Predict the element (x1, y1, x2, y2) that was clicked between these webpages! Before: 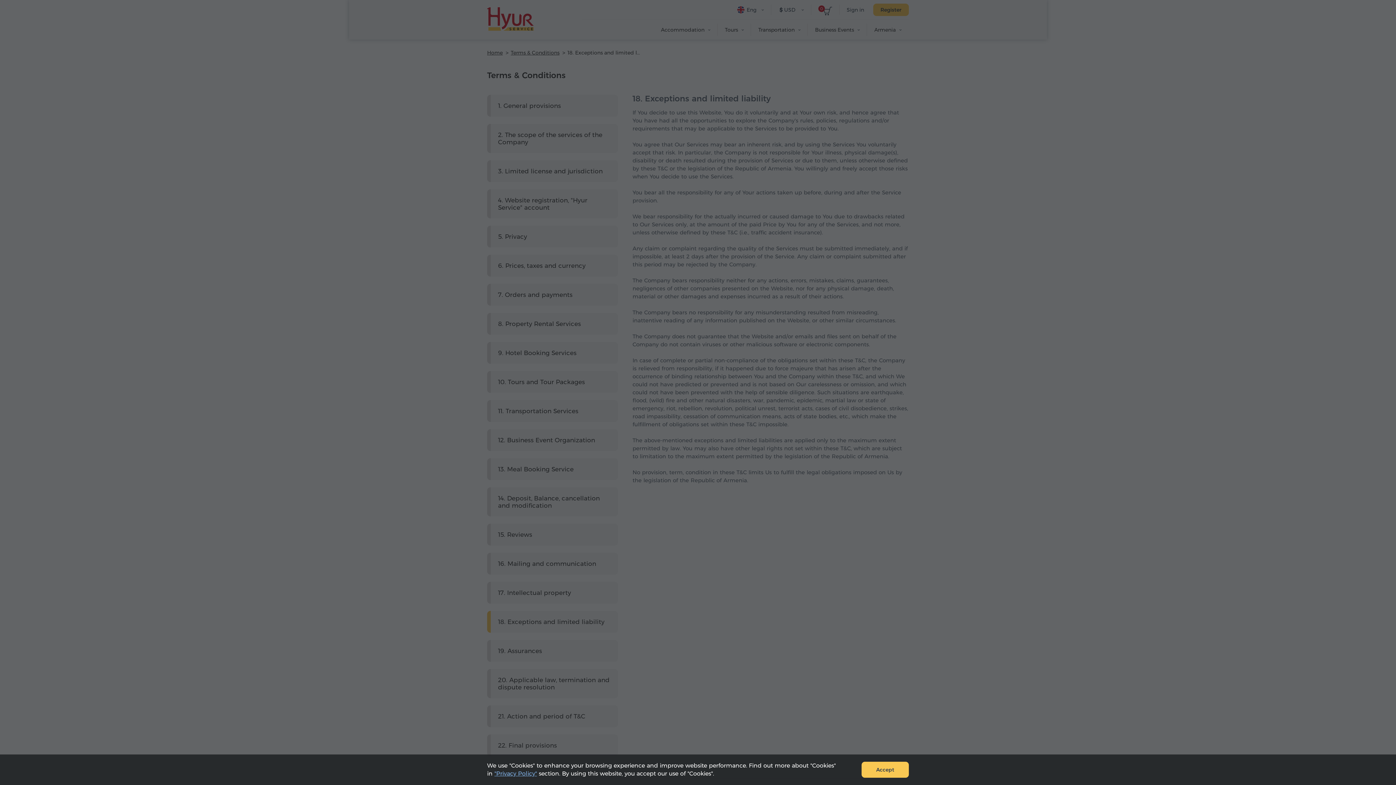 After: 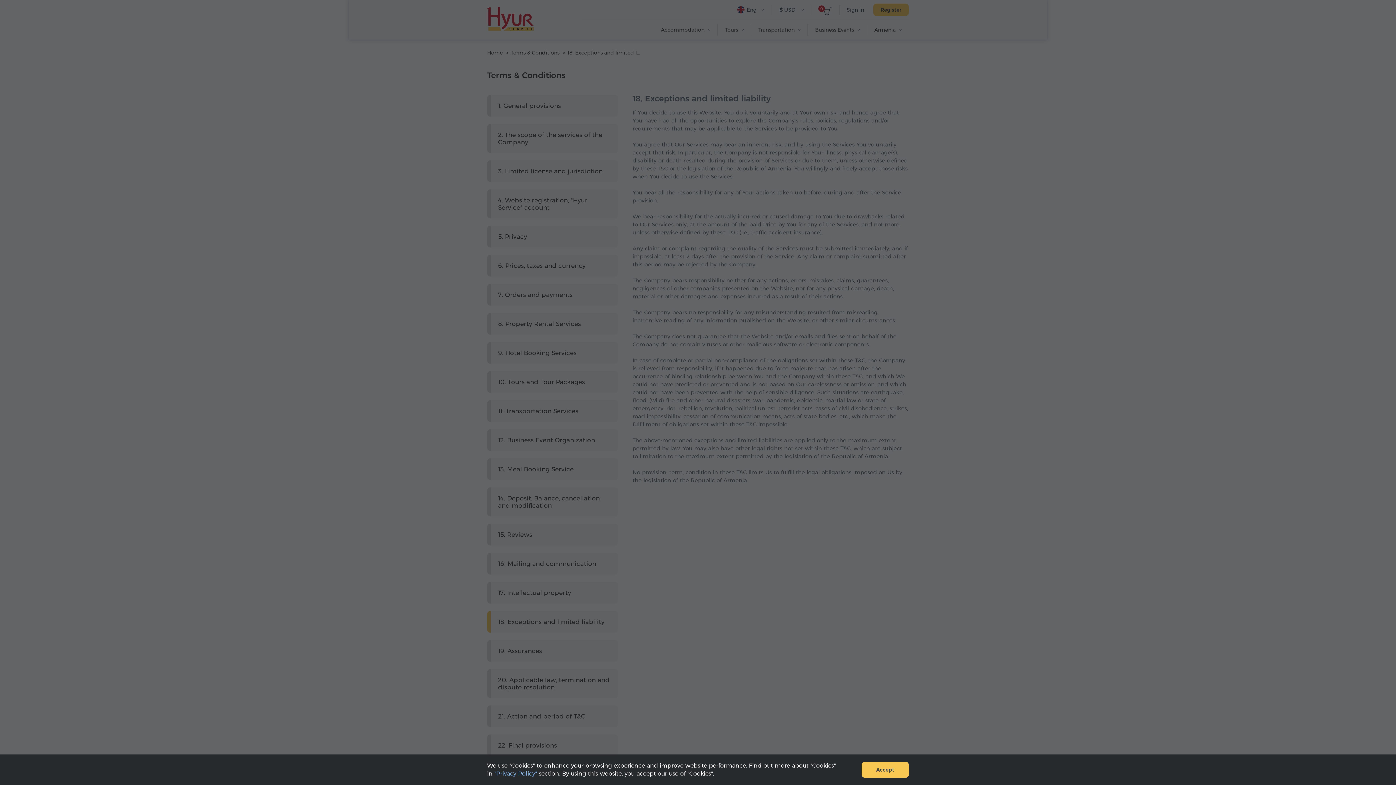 Action: label: "Privacy Policy" bbox: (494, 770, 537, 777)